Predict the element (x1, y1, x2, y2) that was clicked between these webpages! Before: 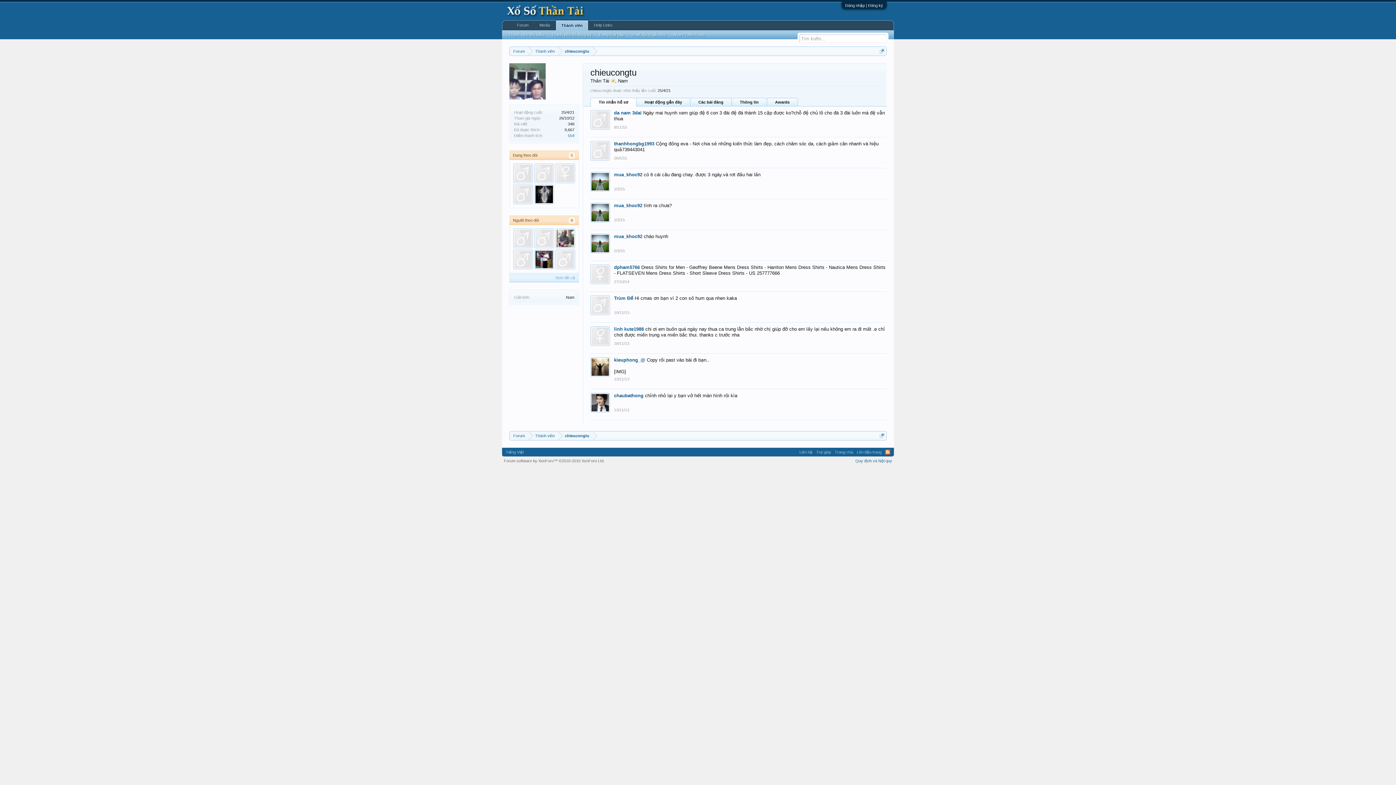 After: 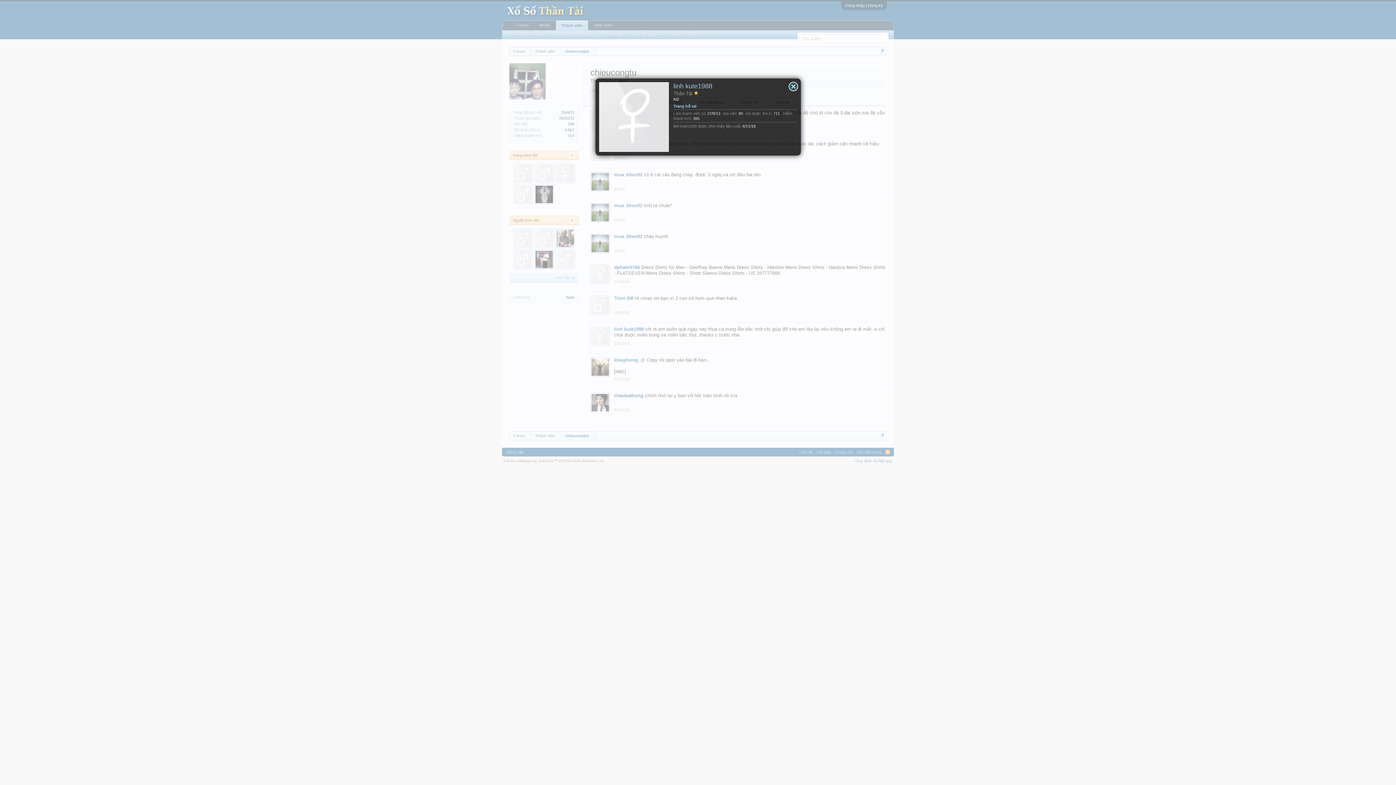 Action: bbox: (614, 326, 644, 332) label: linh kute1988